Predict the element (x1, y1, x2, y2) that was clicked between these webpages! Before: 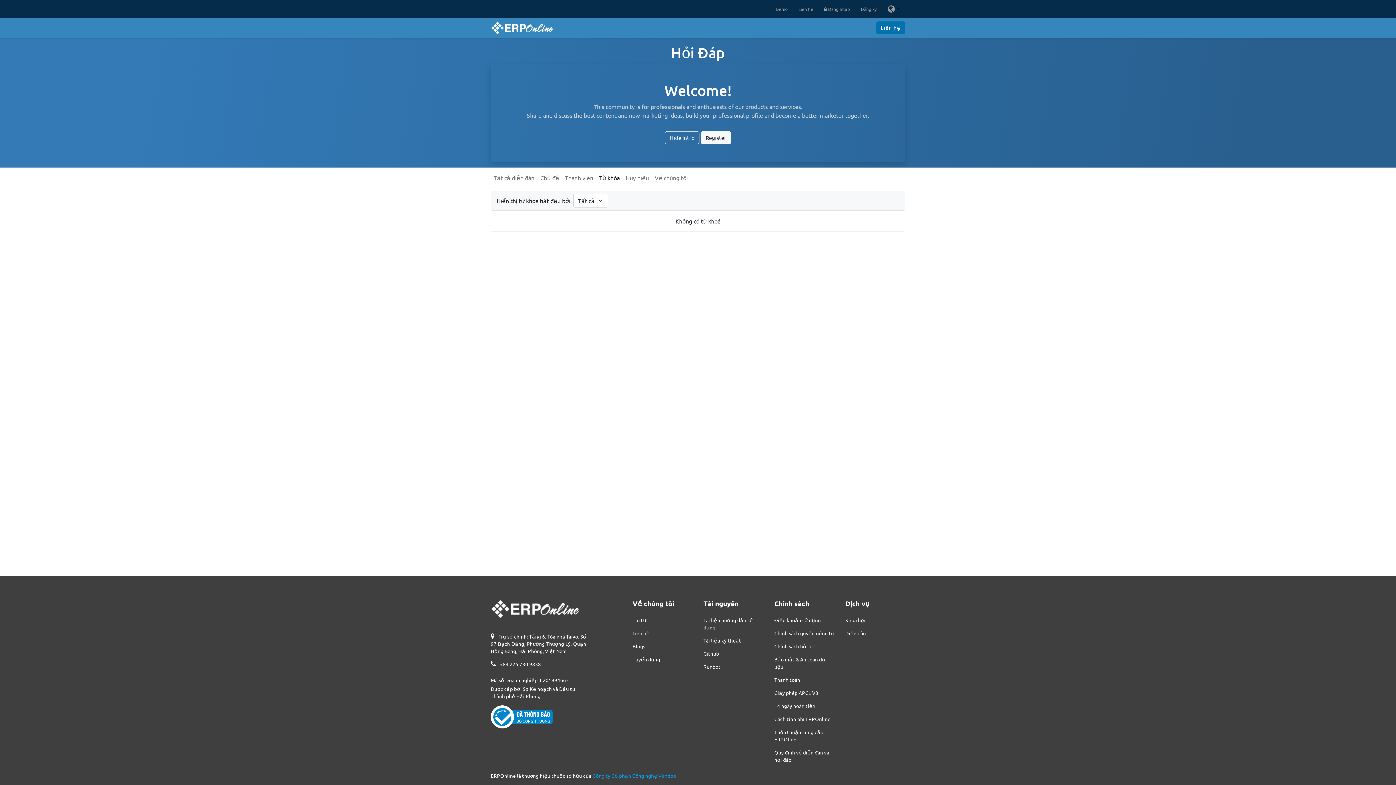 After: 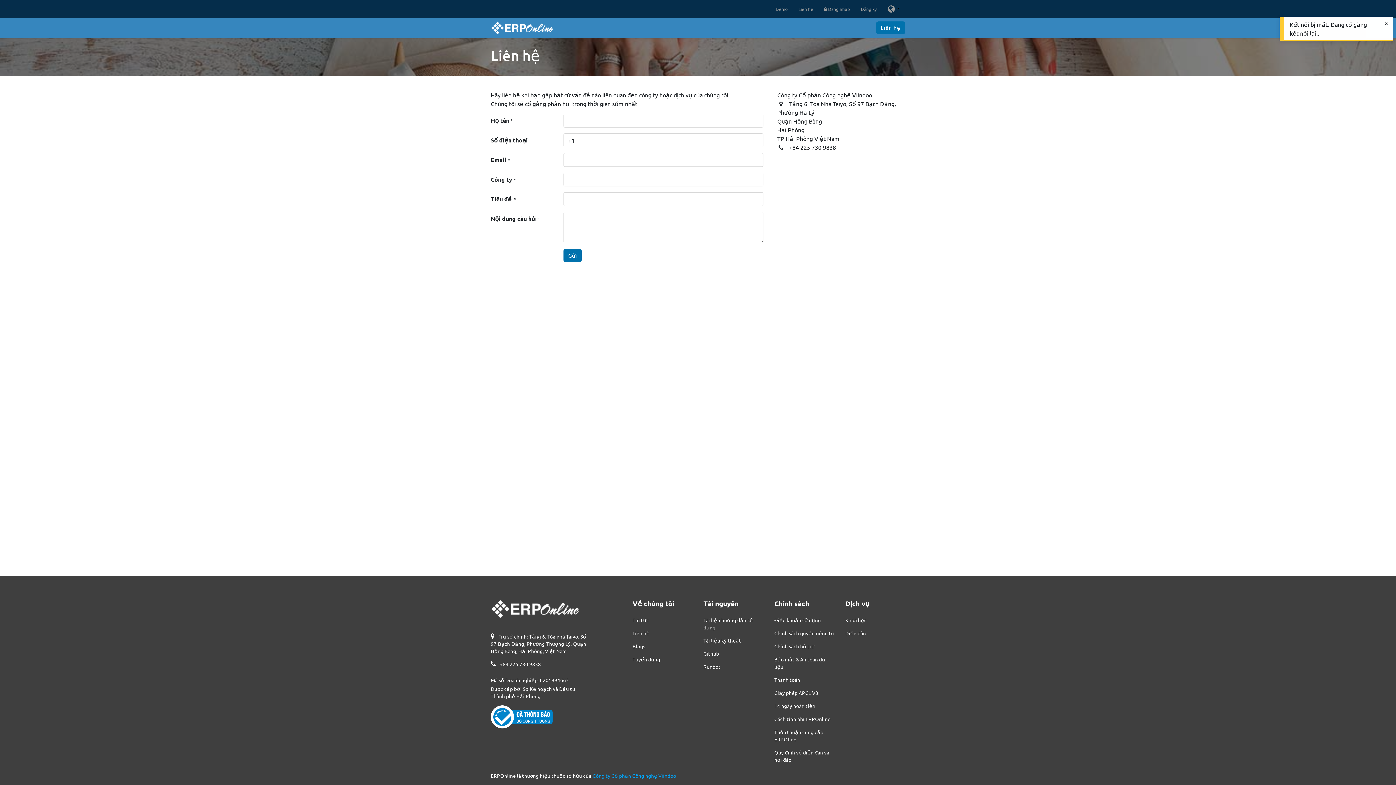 Action: label: Liên hệ bbox: (632, 626, 692, 640)